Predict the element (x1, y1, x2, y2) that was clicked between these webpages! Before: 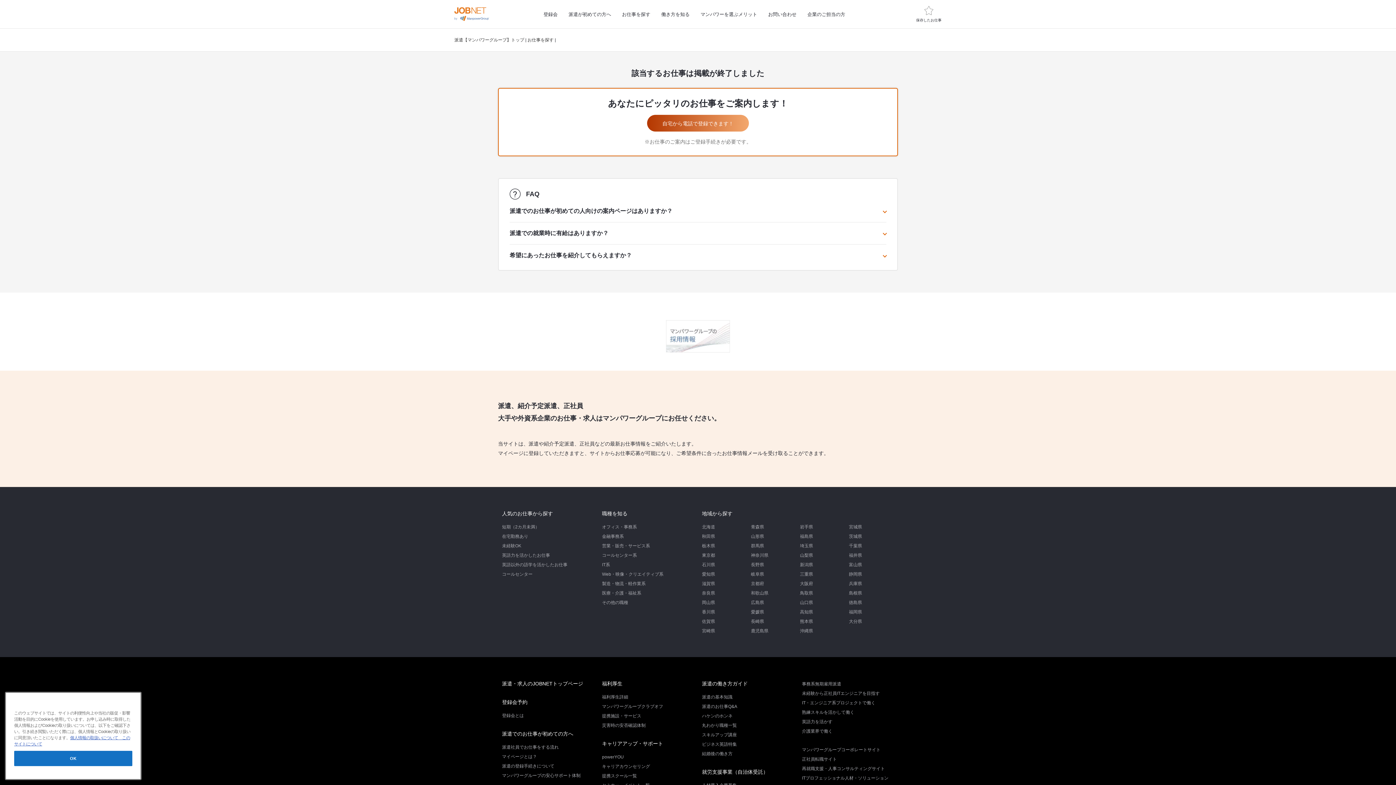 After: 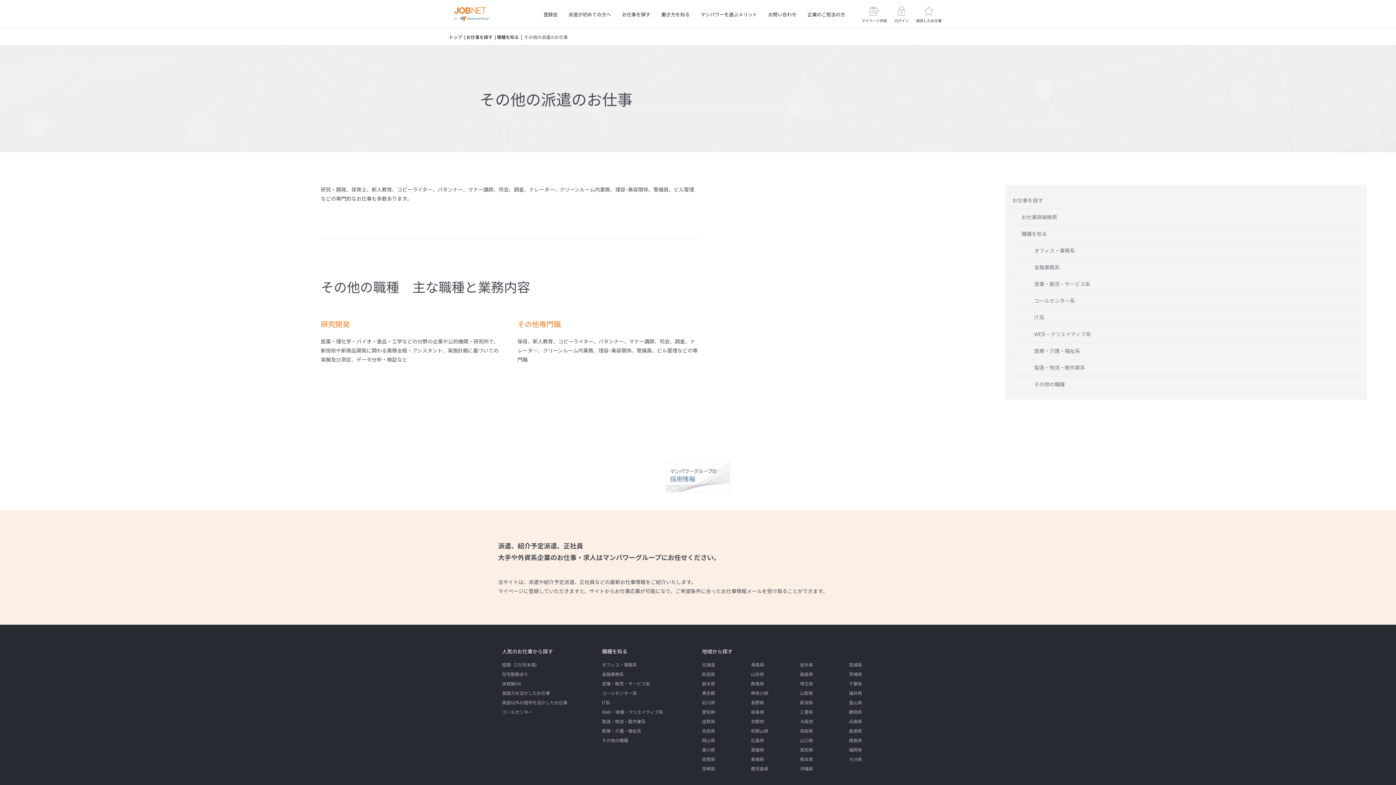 Action: bbox: (602, 600, 628, 605) label: その他の職種